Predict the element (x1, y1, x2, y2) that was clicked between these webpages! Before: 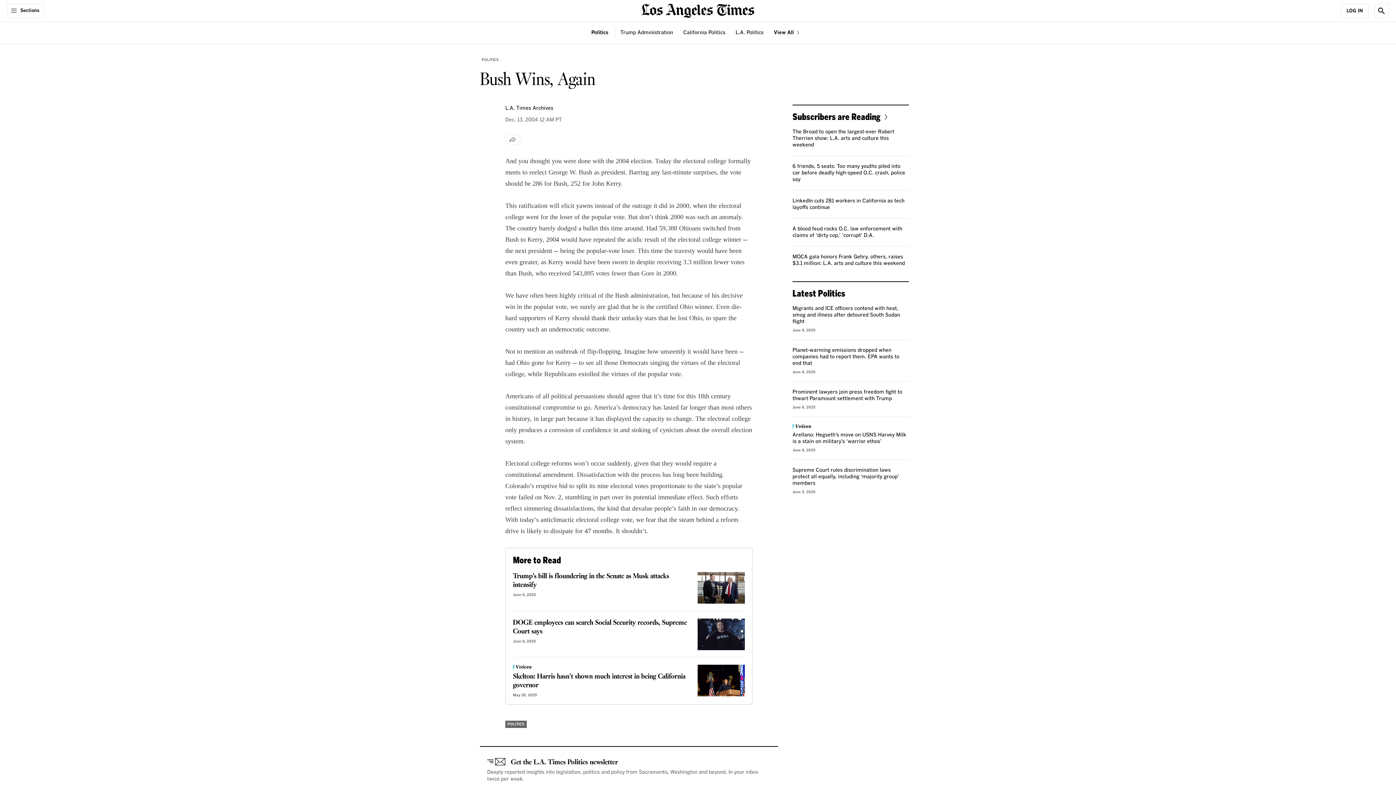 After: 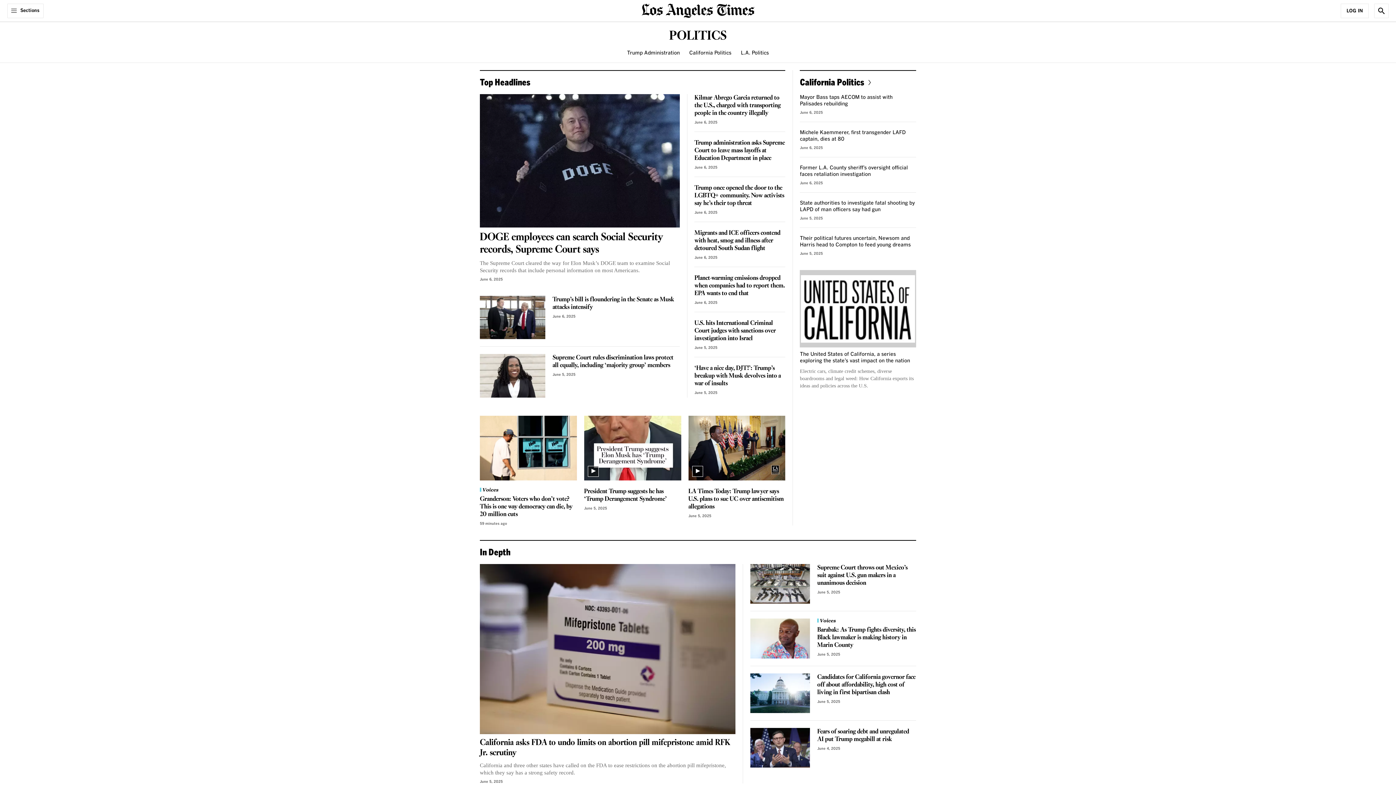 Action: label: POLITICS bbox: (505, 721, 526, 728)